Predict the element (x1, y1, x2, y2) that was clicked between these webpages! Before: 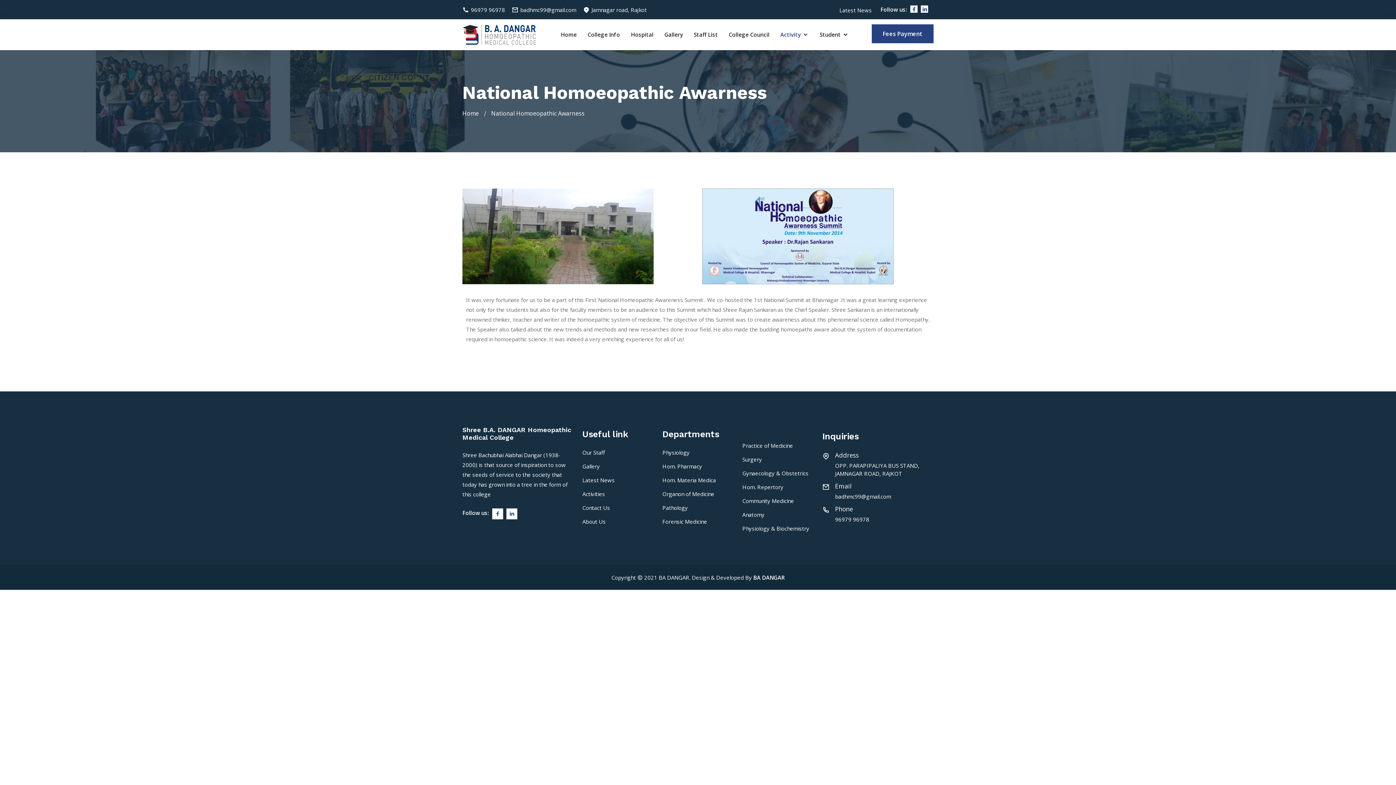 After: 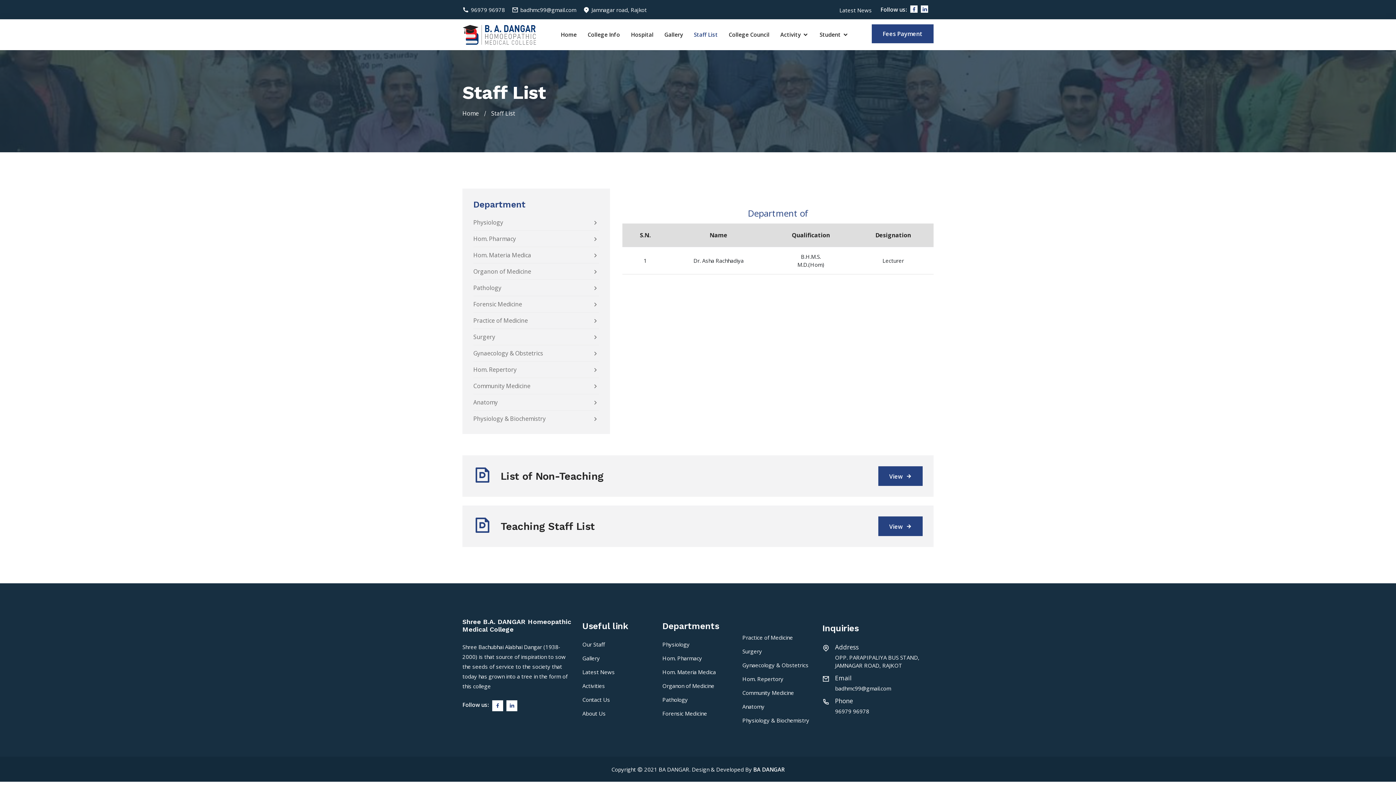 Action: bbox: (582, 448, 605, 456) label: Our Staff